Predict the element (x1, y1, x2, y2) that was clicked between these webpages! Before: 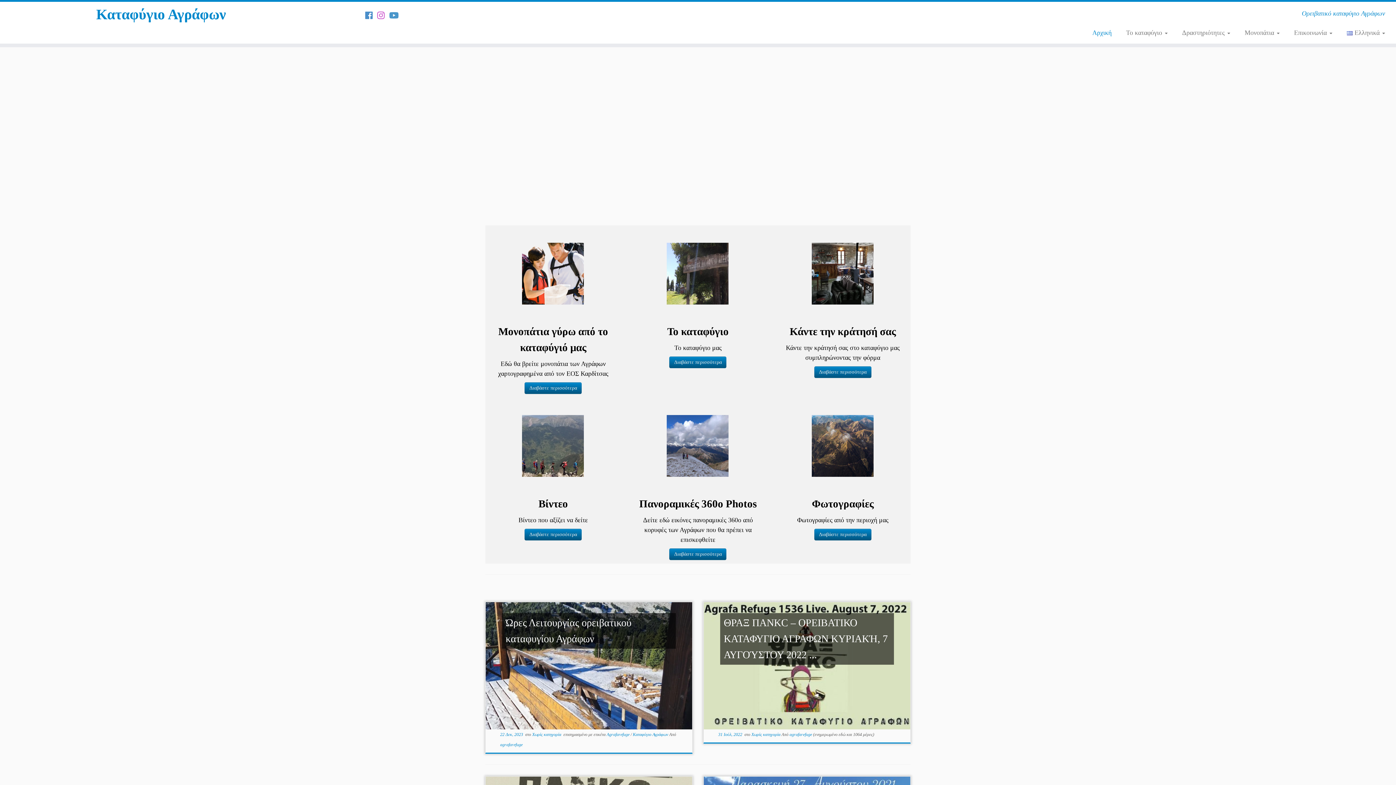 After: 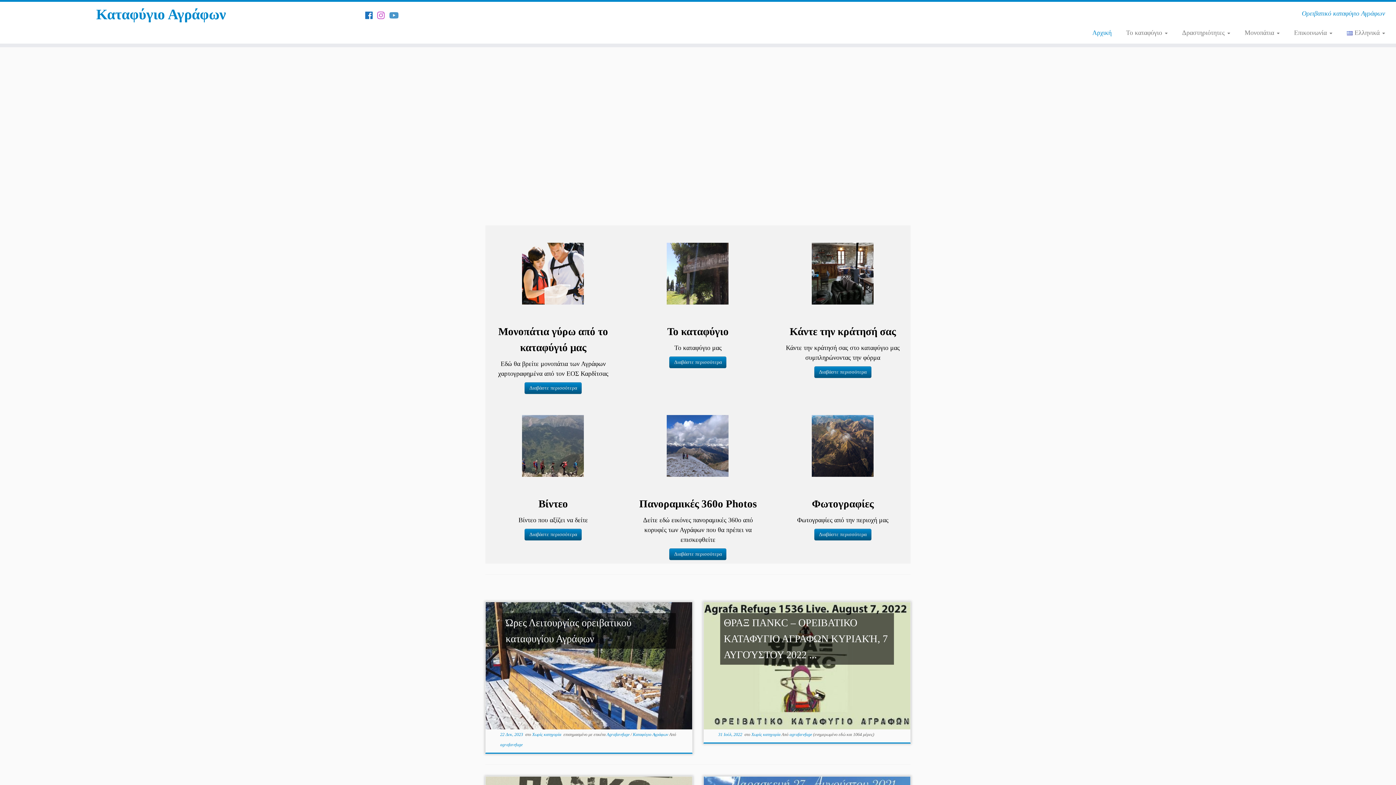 Action: label: Ακολουθήστε μας στο Facebook bbox: (365, 10, 377, 20)